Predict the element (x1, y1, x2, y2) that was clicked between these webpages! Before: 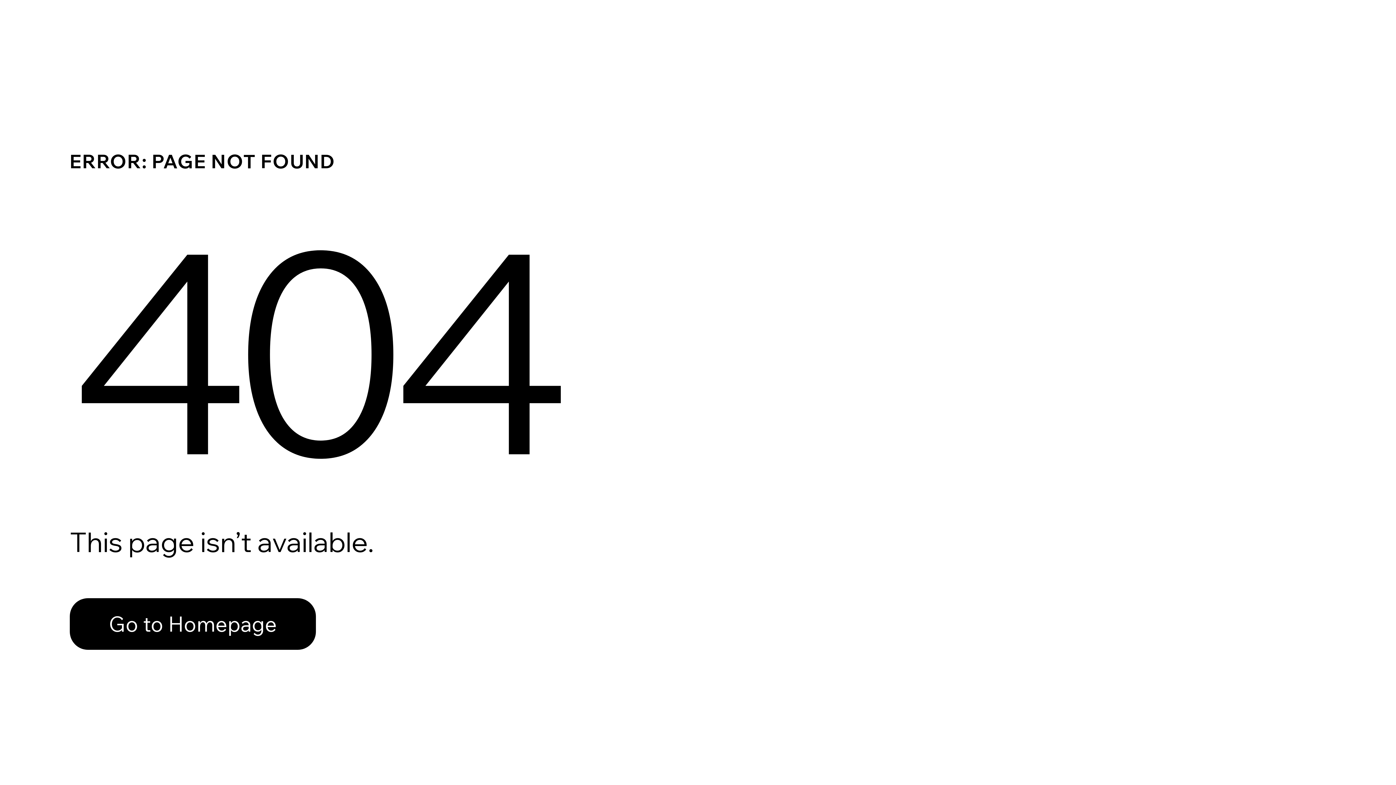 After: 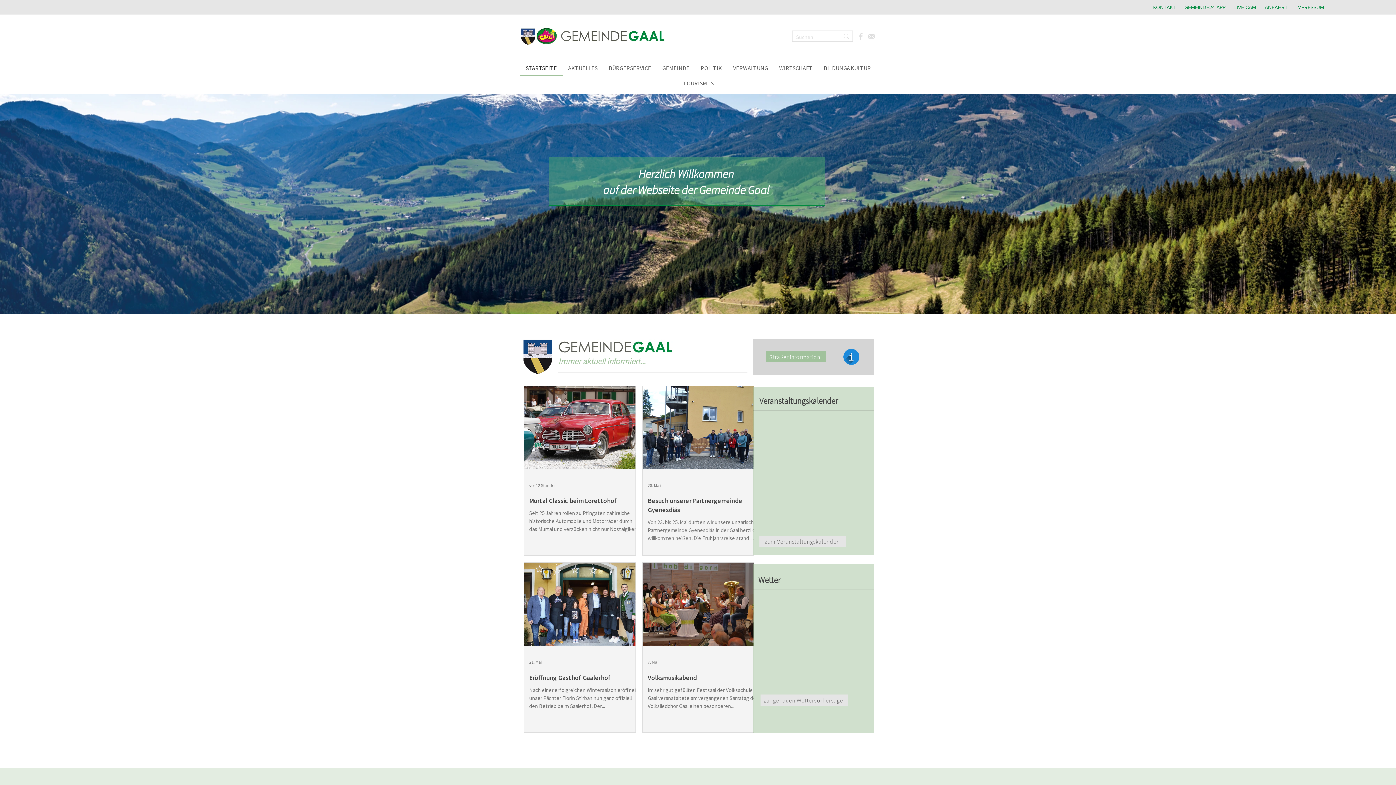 Action: bbox: (69, 582, 768, 659) label: Go to Homepage